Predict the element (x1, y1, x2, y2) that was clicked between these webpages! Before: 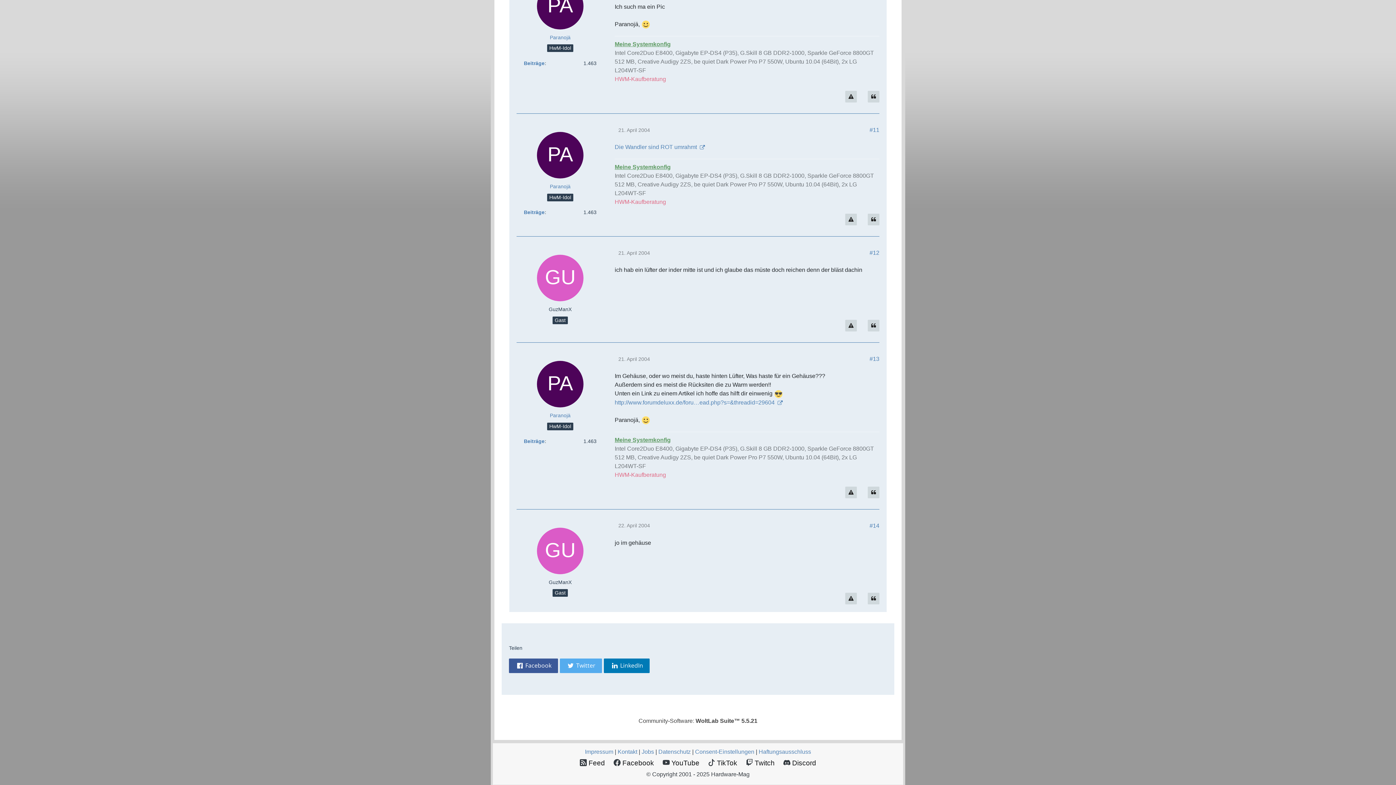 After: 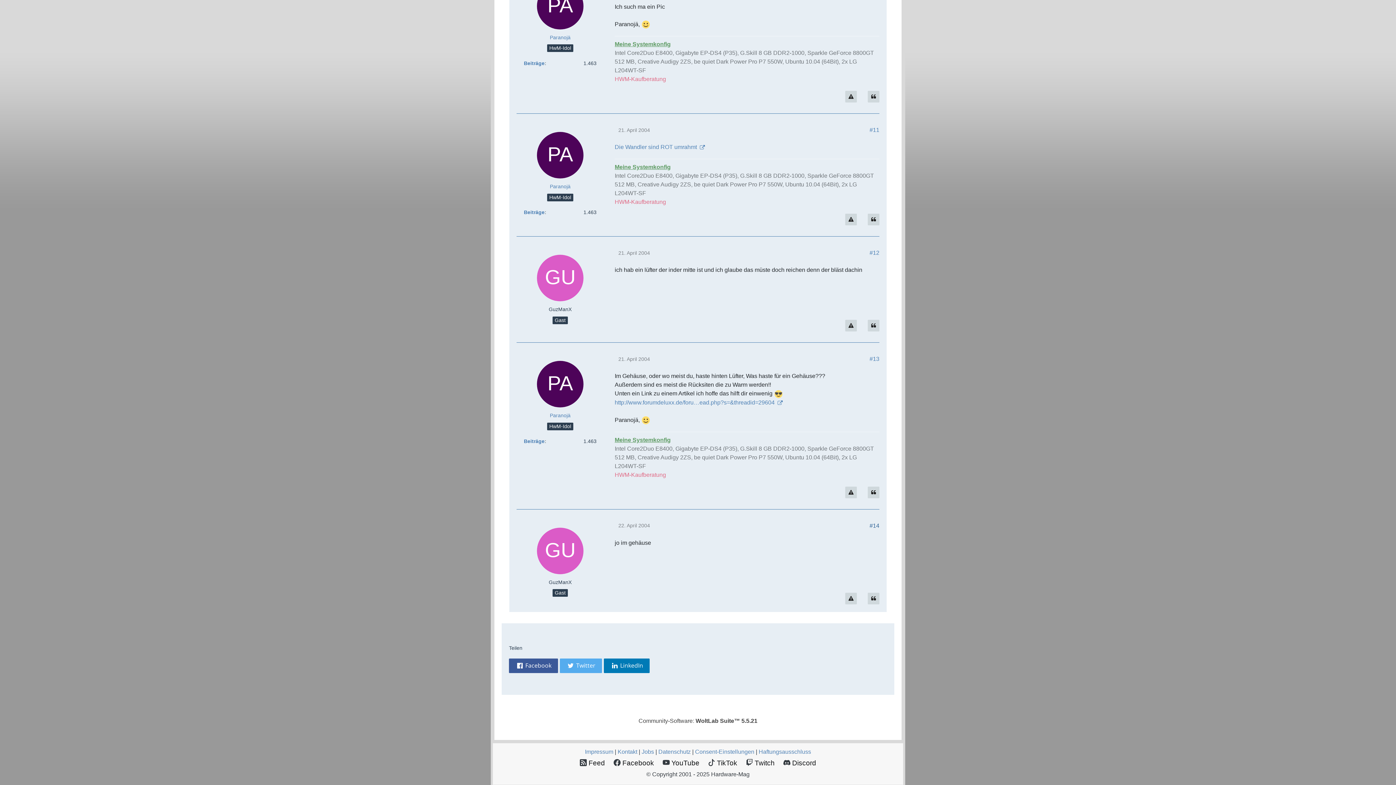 Action: label: Teilen bbox: (869, 522, 879, 529)